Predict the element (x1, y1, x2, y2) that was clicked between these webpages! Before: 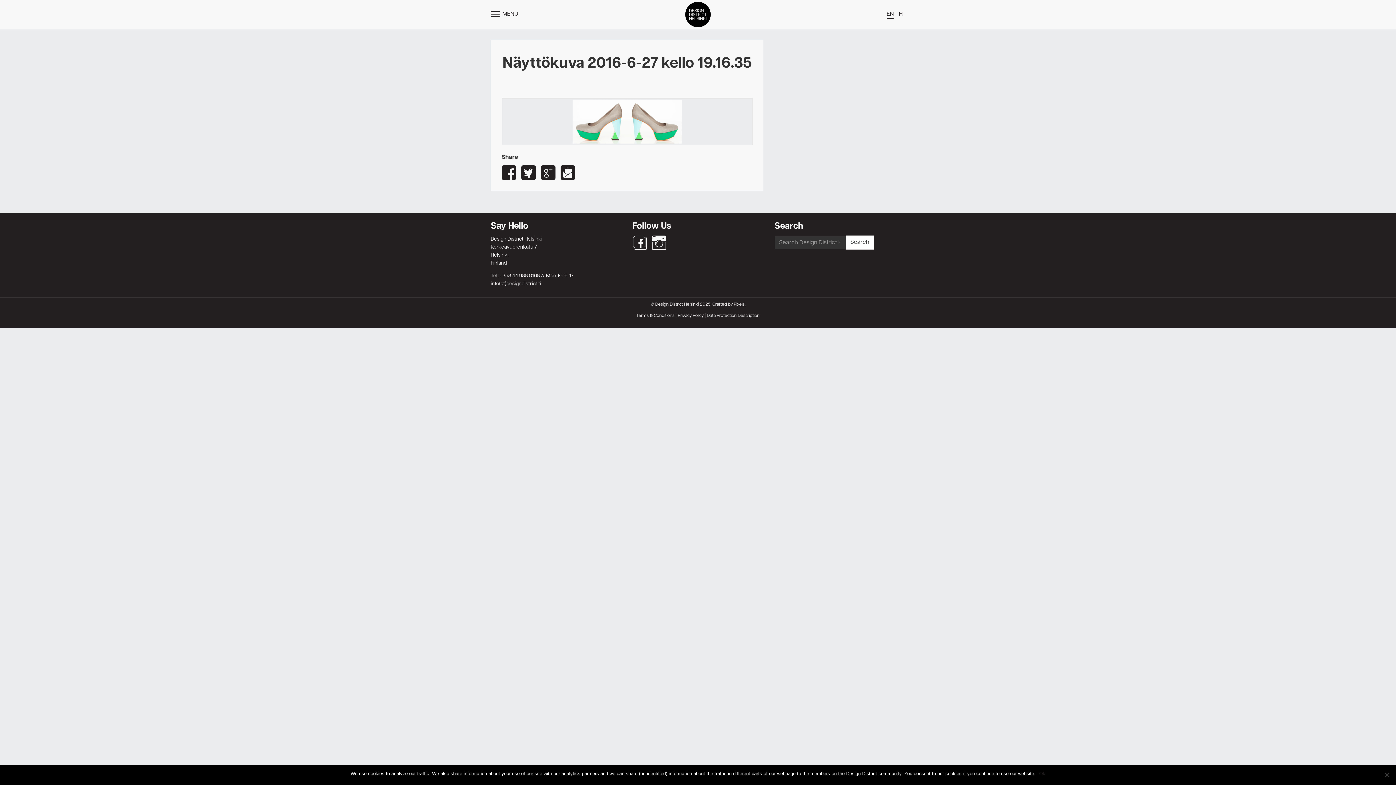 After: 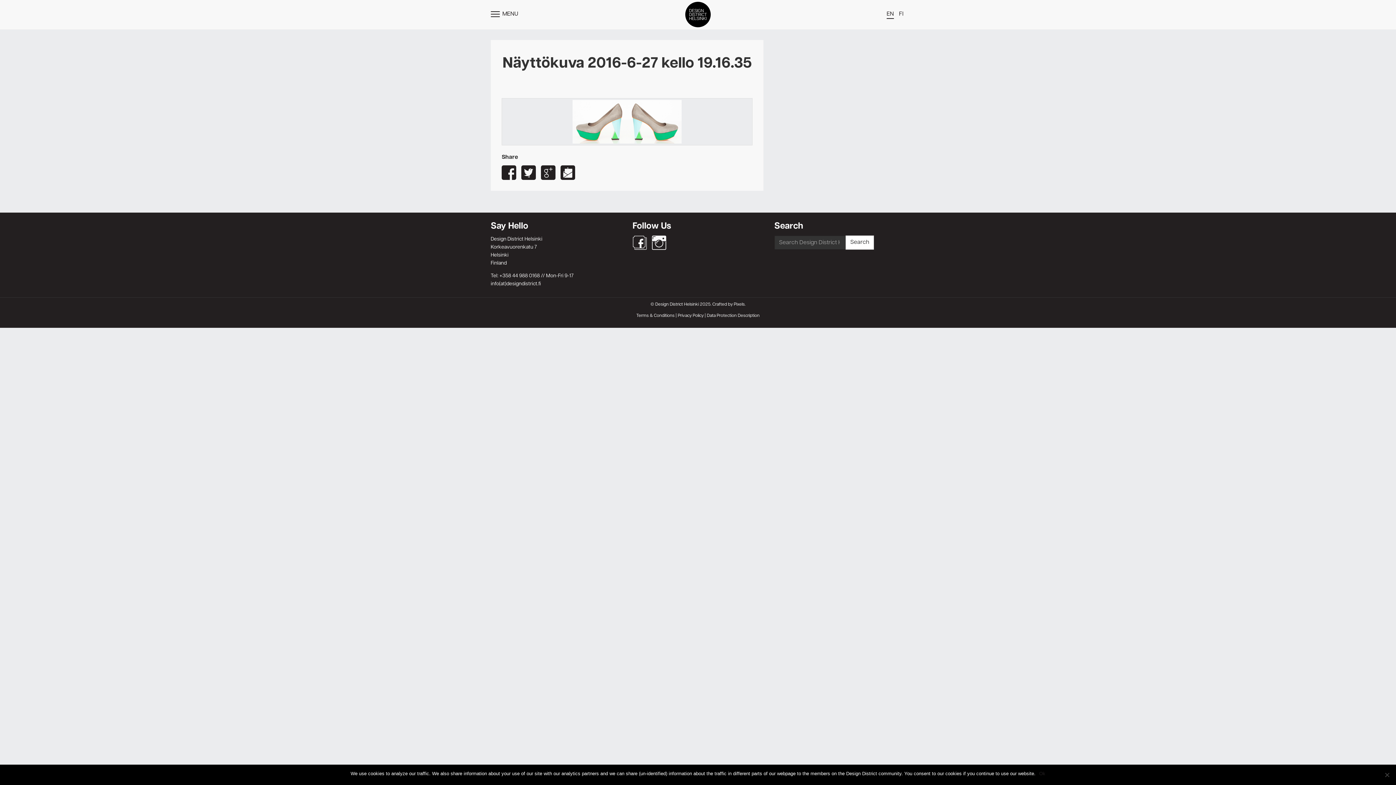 Action: bbox: (652, 235, 666, 250)